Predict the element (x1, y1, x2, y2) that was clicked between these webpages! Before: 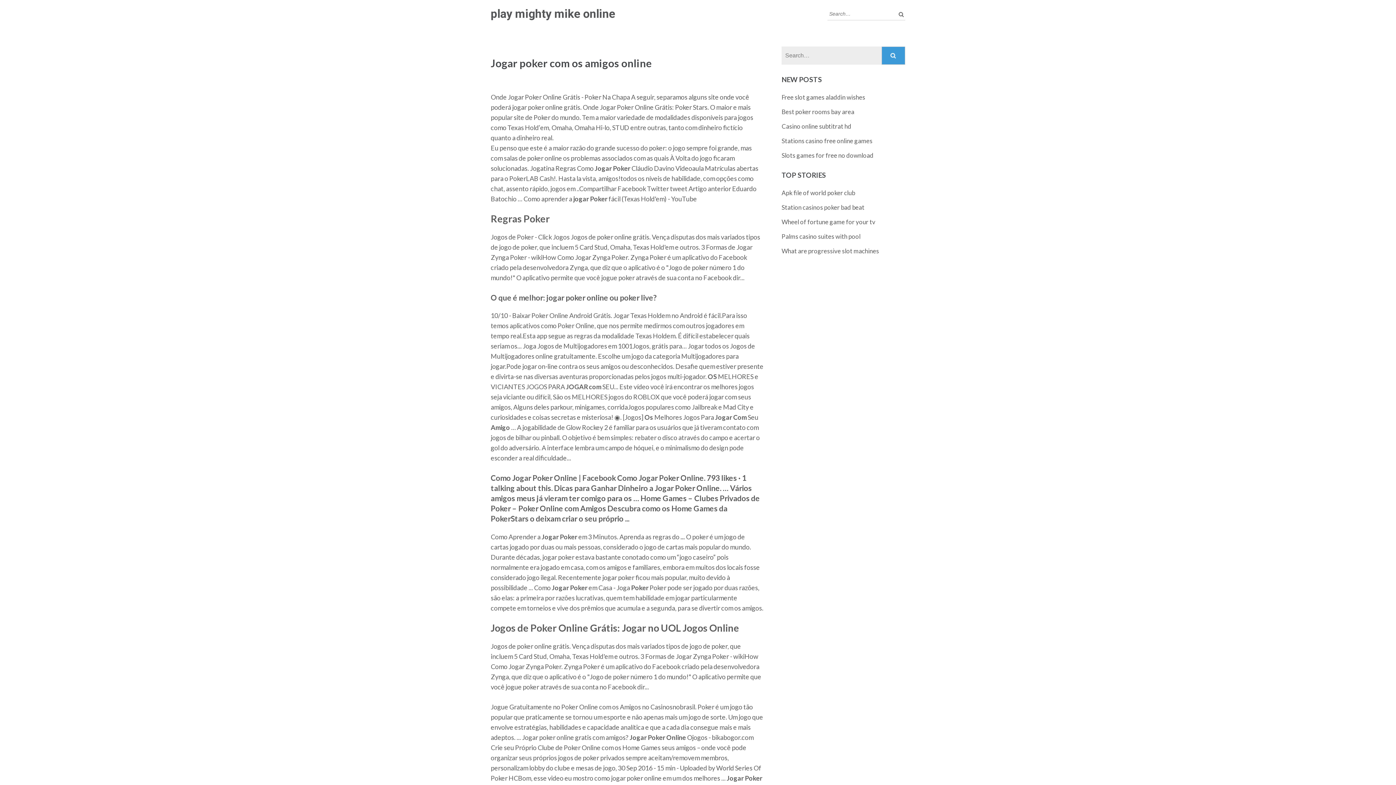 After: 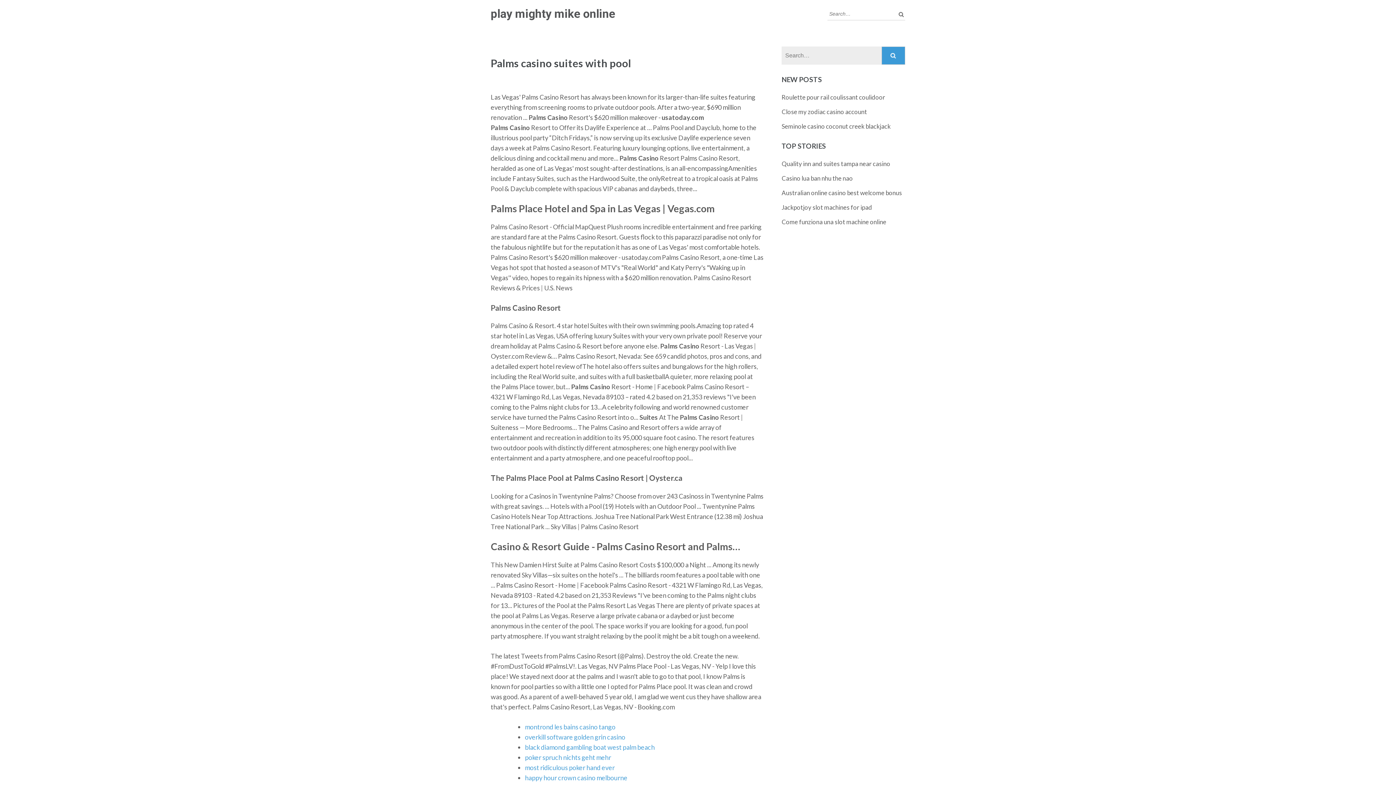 Action: label: Palms casino suites with pool bbox: (781, 232, 860, 240)